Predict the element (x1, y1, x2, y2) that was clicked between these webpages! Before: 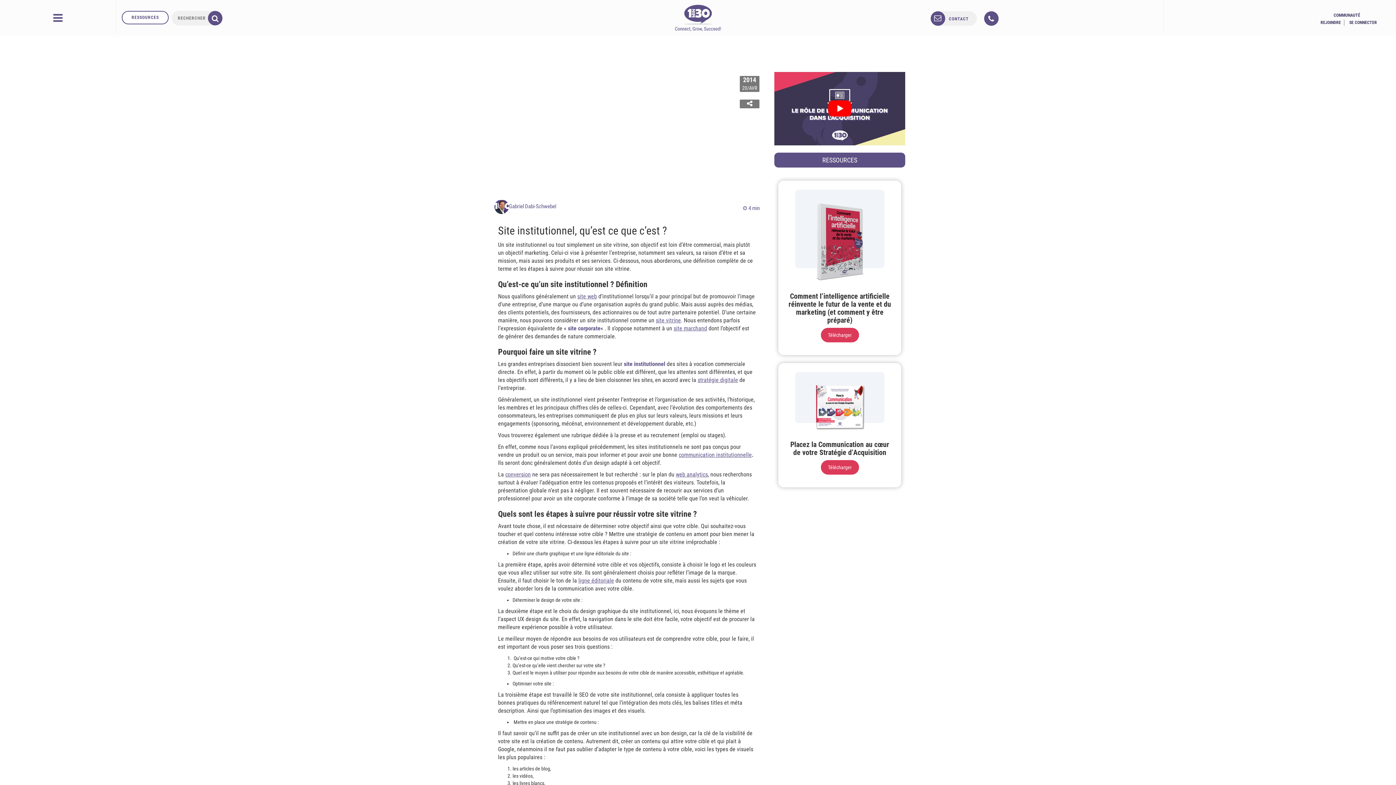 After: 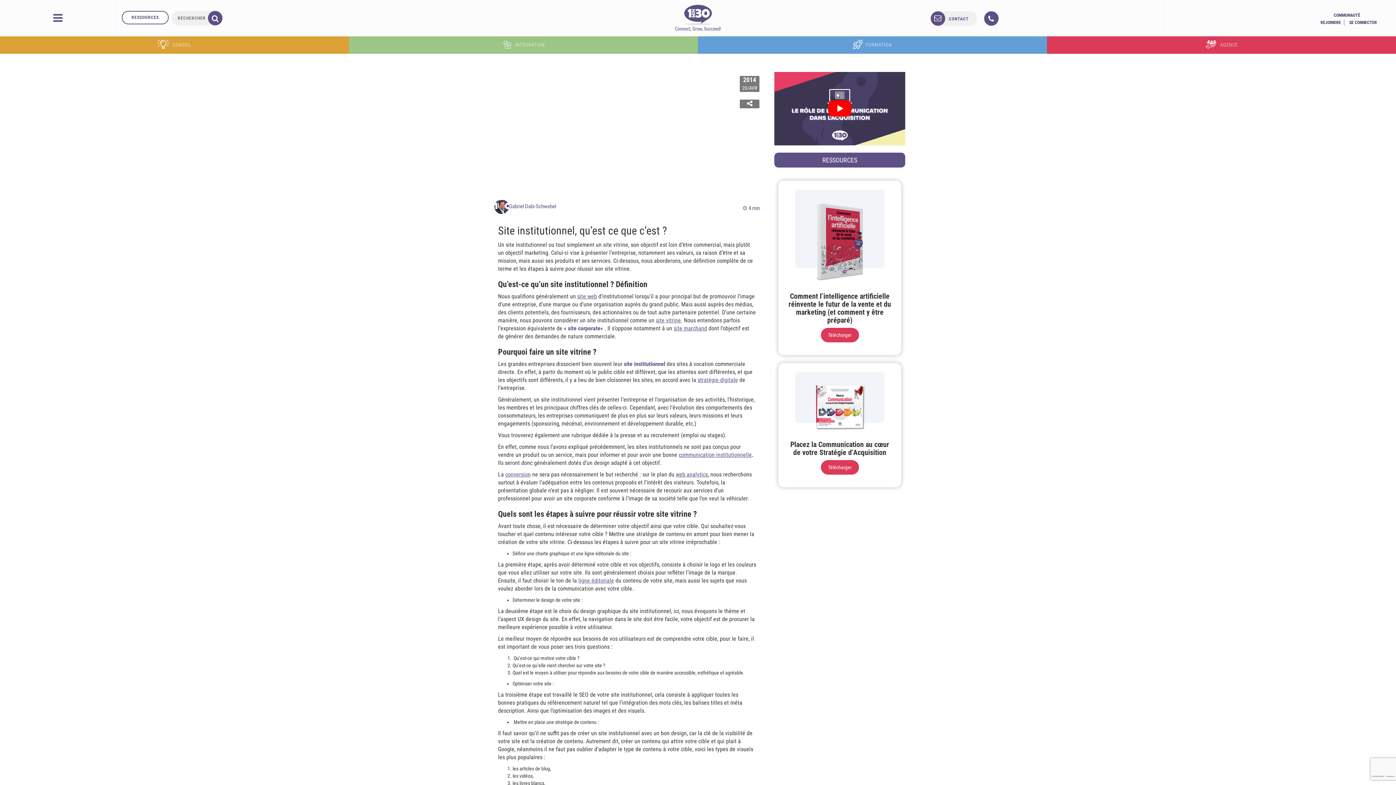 Action: label: ligne éditoriale bbox: (578, 577, 614, 584)